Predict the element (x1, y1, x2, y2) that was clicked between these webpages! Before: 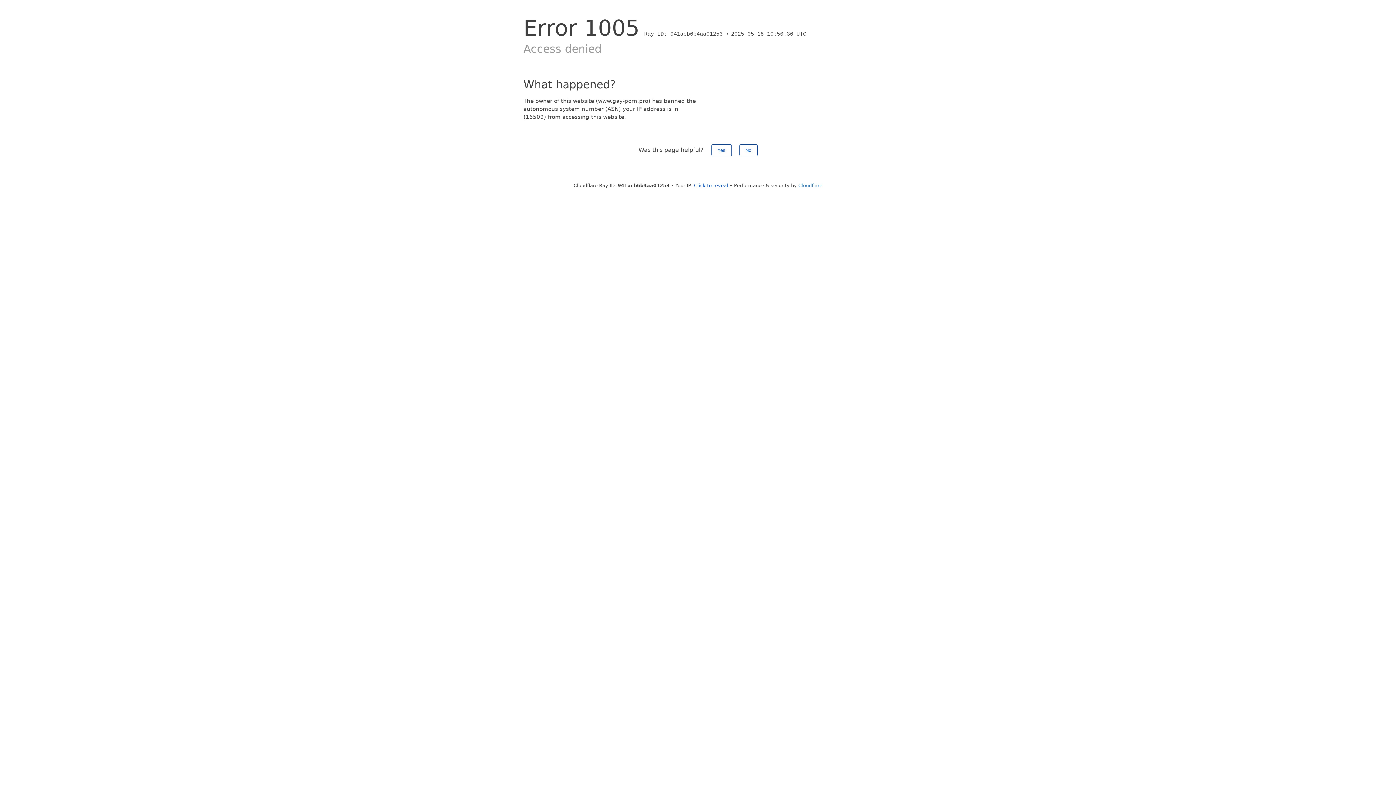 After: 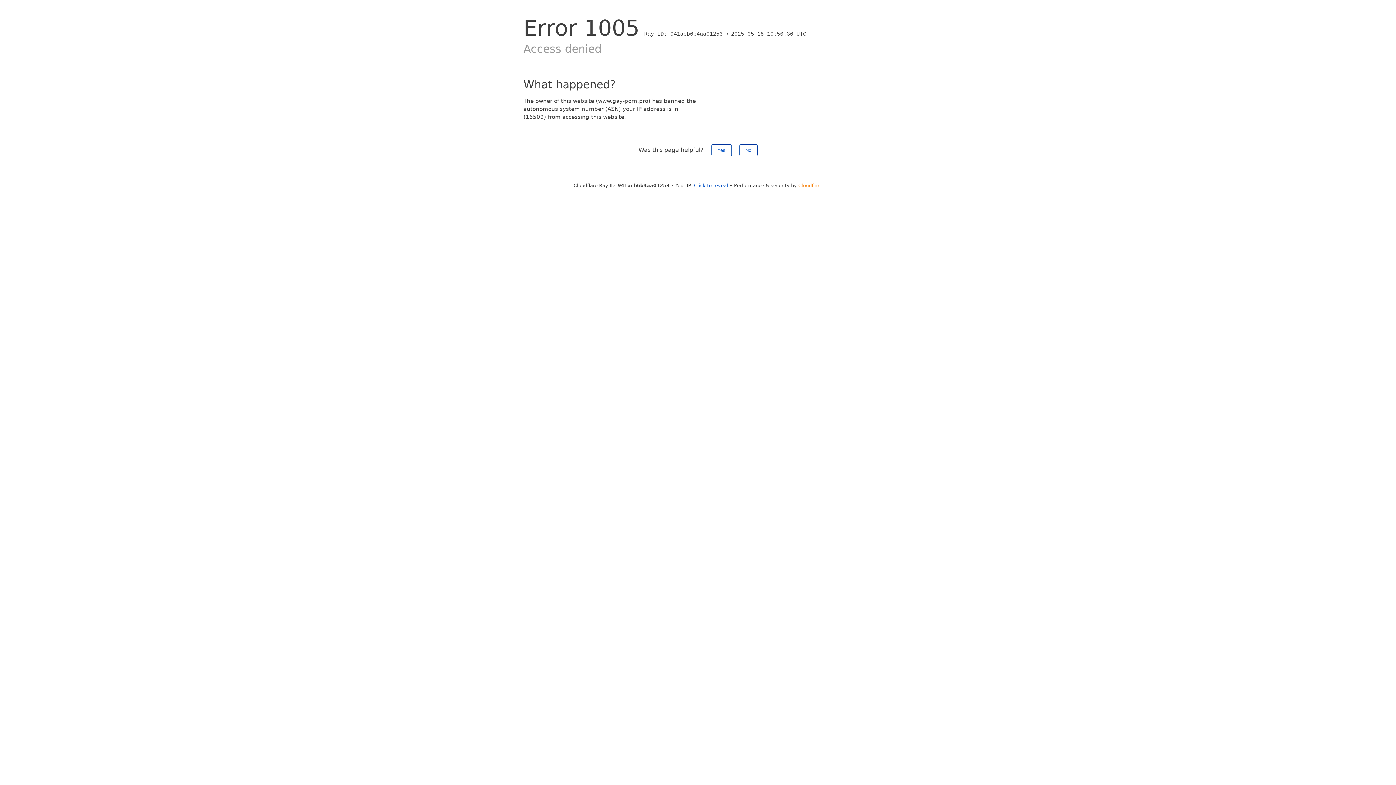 Action: label: Cloudflare bbox: (798, 182, 822, 188)